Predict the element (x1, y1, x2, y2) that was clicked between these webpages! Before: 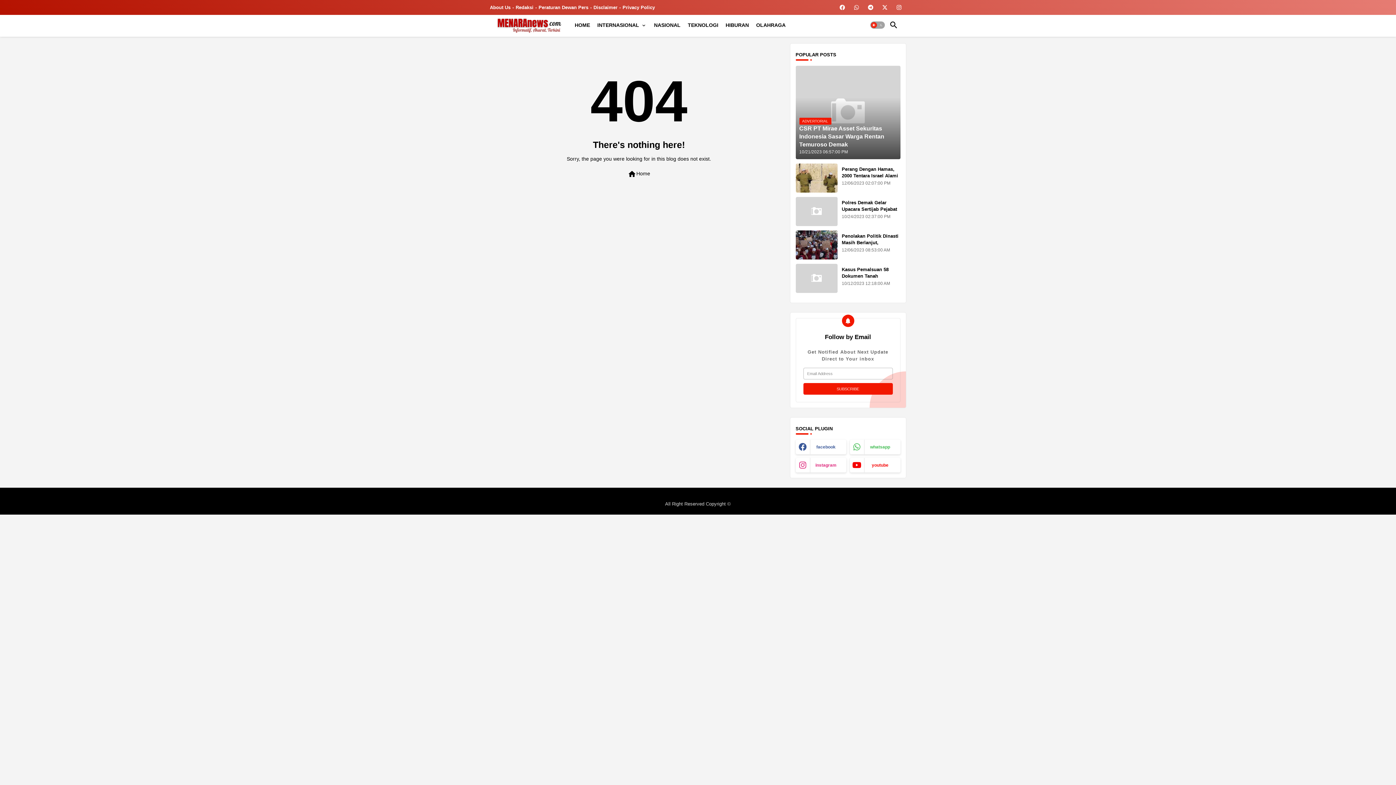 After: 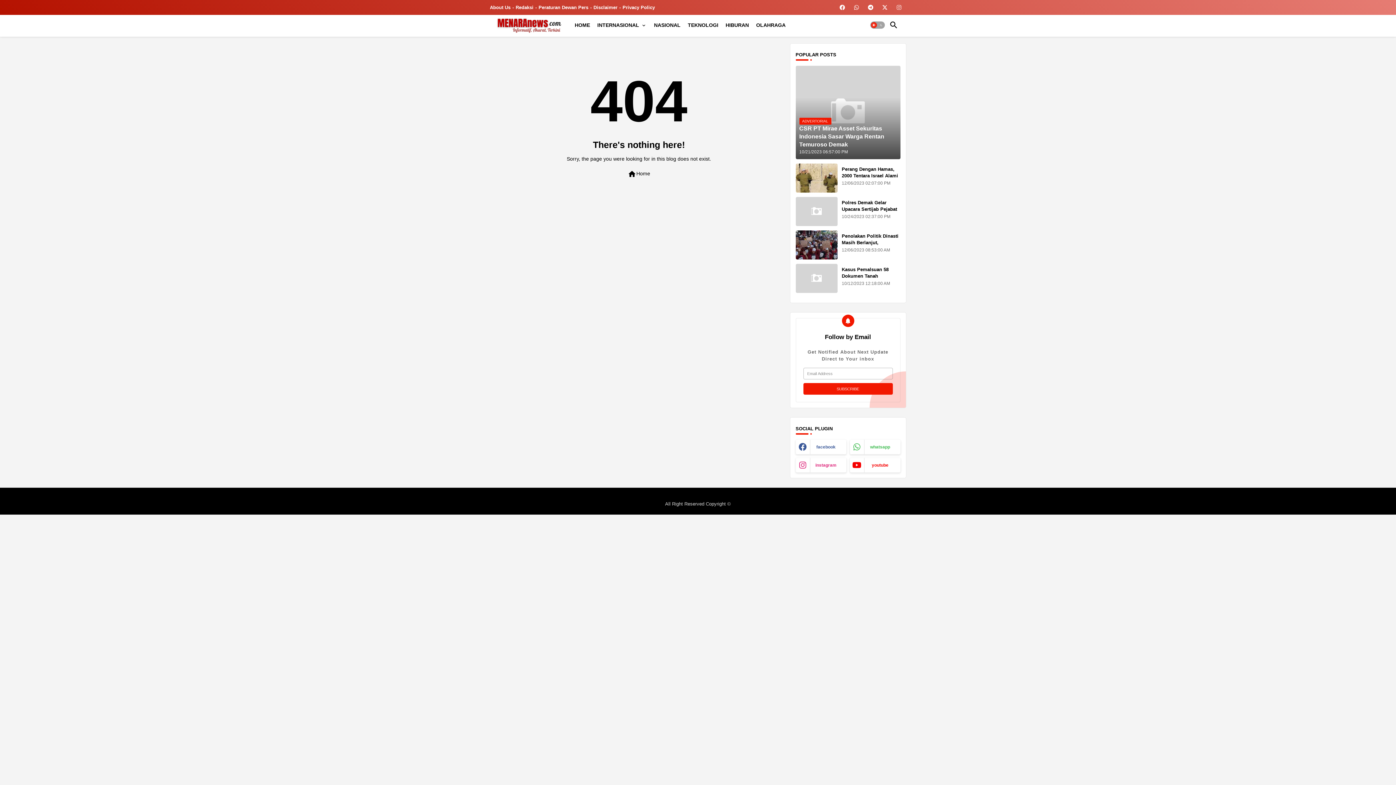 Action: label: buttons bbox: (894, 1, 903, 13)